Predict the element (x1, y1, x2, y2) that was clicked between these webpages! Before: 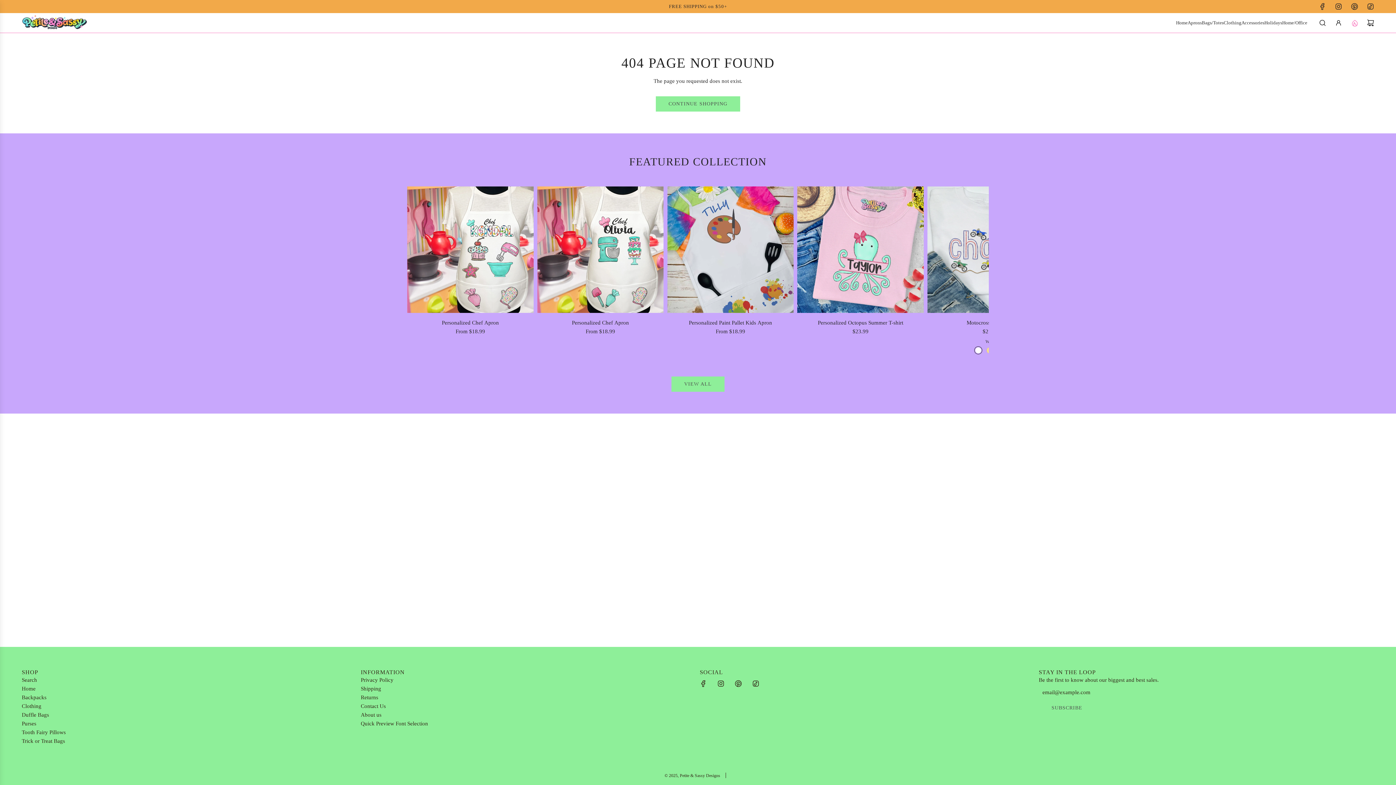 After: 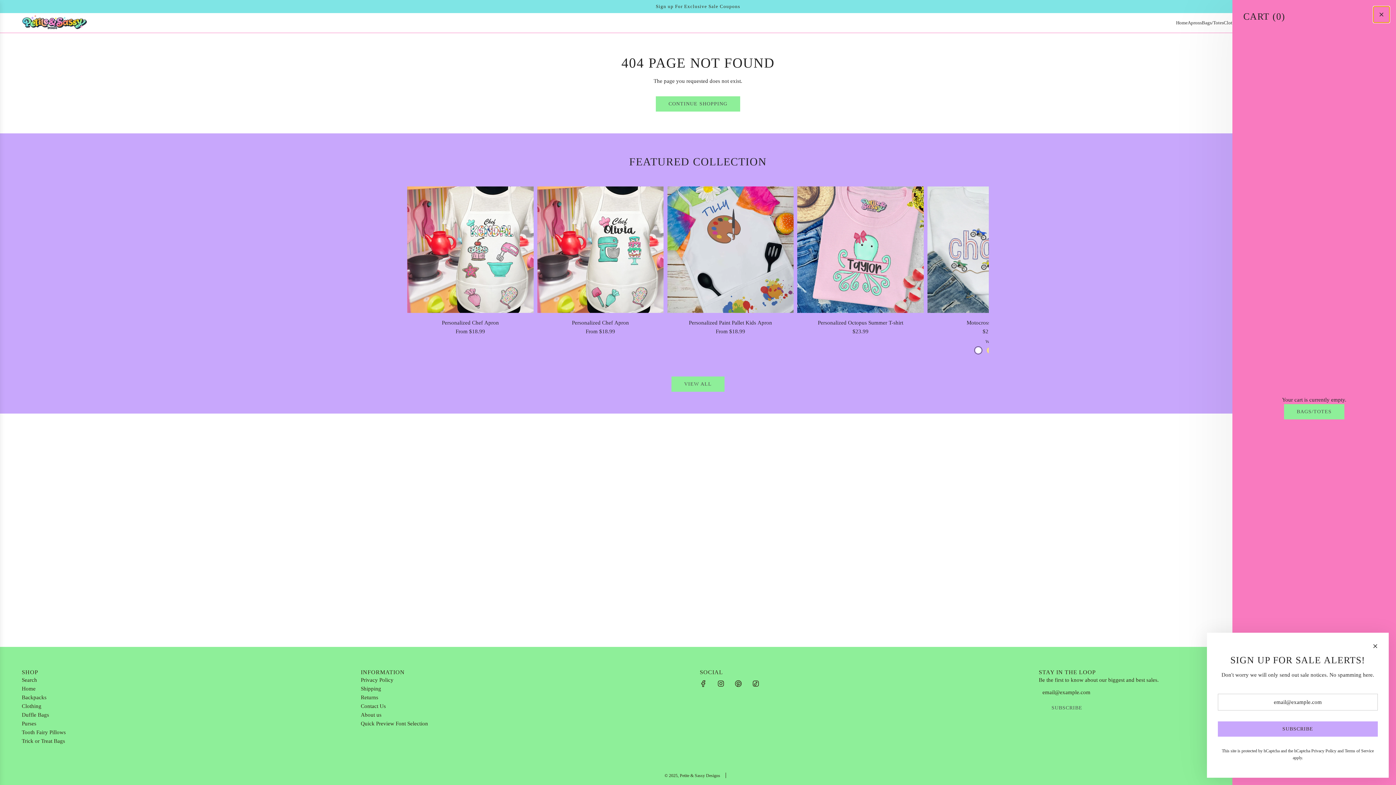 Action: bbox: (1362, 14, 1378, 30) label: Cart